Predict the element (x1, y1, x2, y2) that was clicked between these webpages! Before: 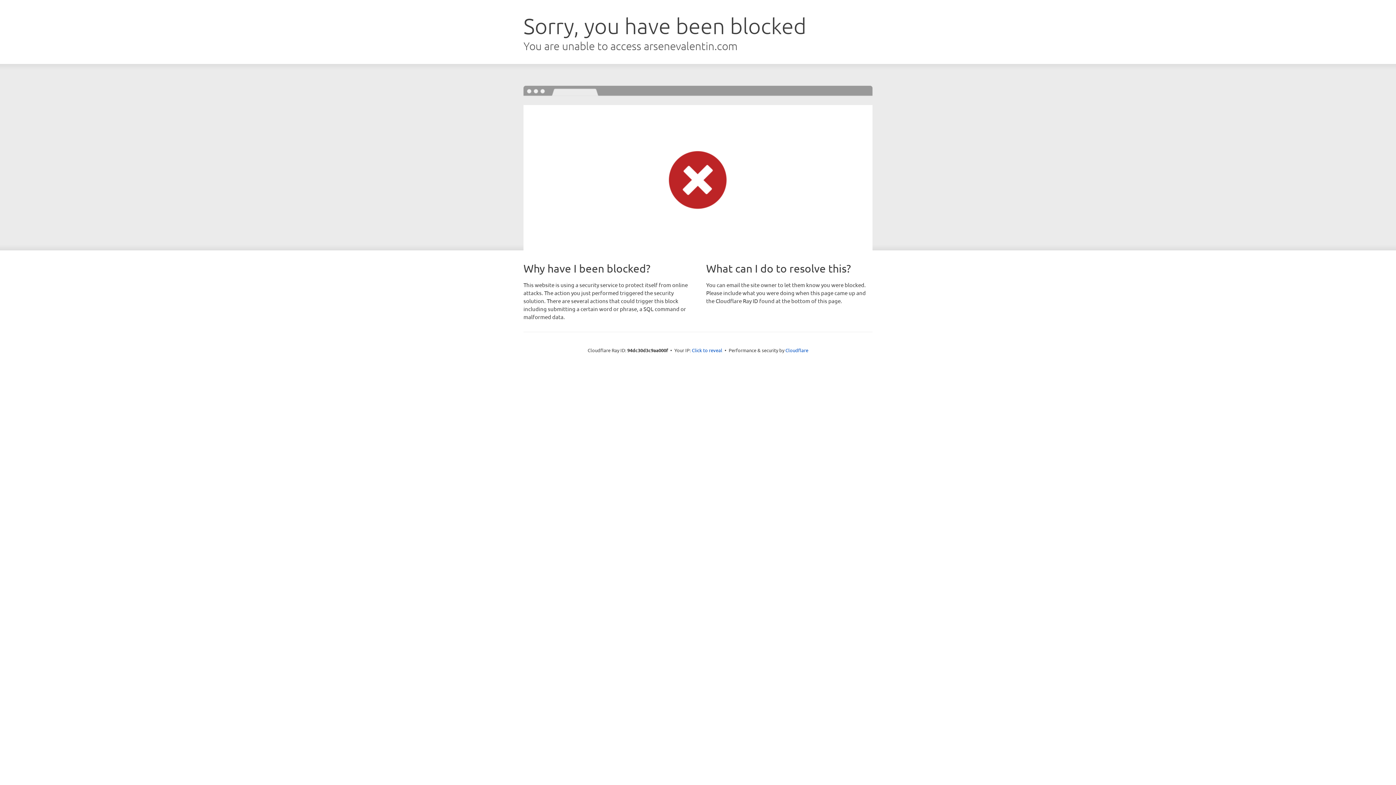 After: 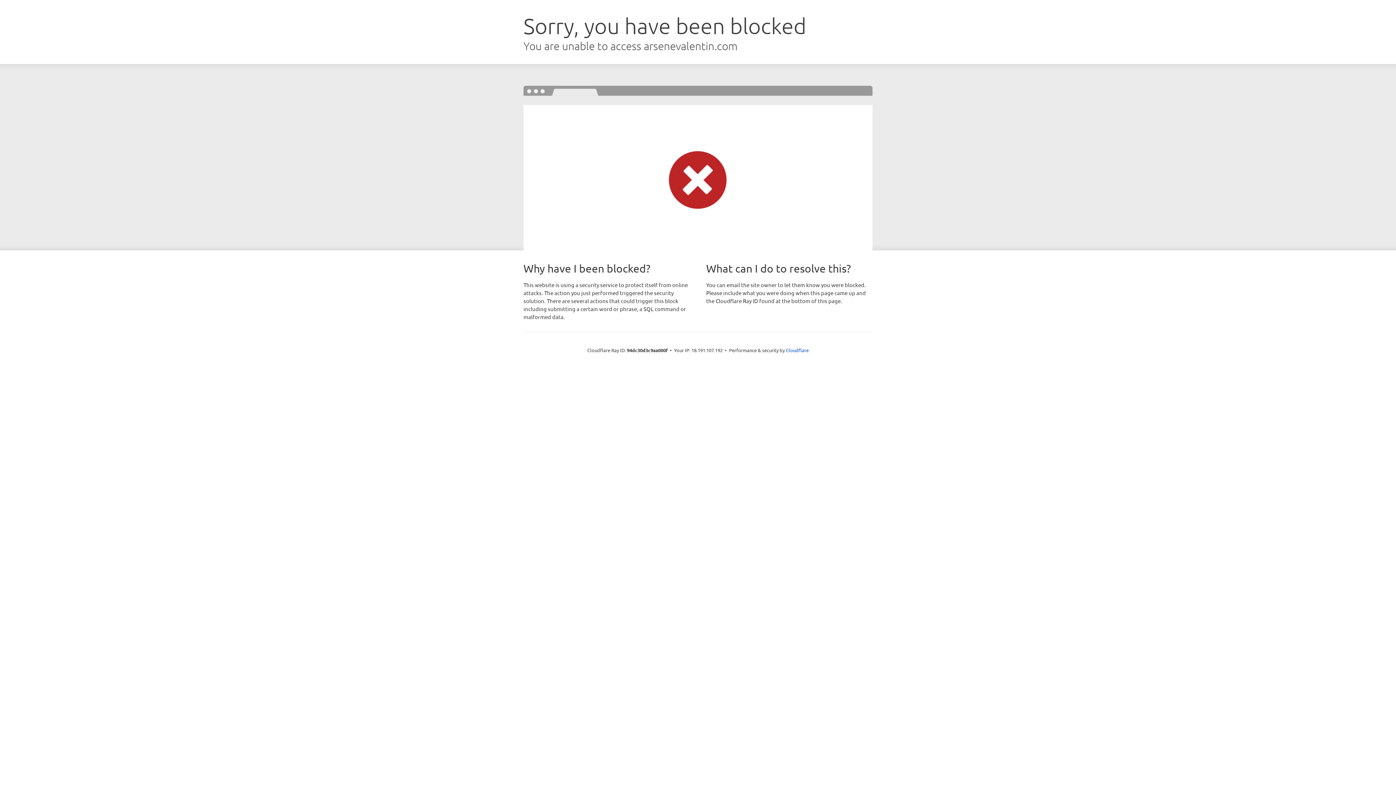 Action: bbox: (692, 346, 722, 353) label: Click to reveal